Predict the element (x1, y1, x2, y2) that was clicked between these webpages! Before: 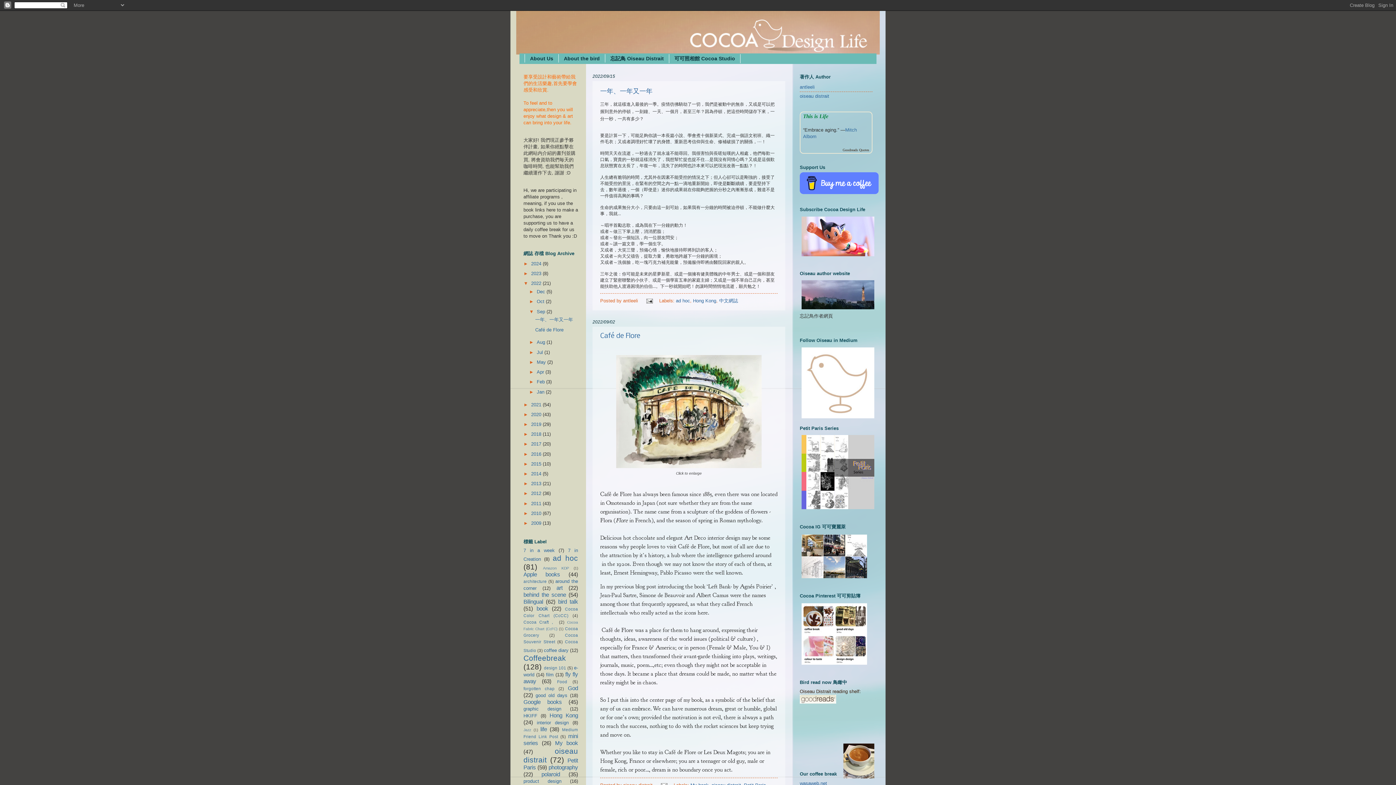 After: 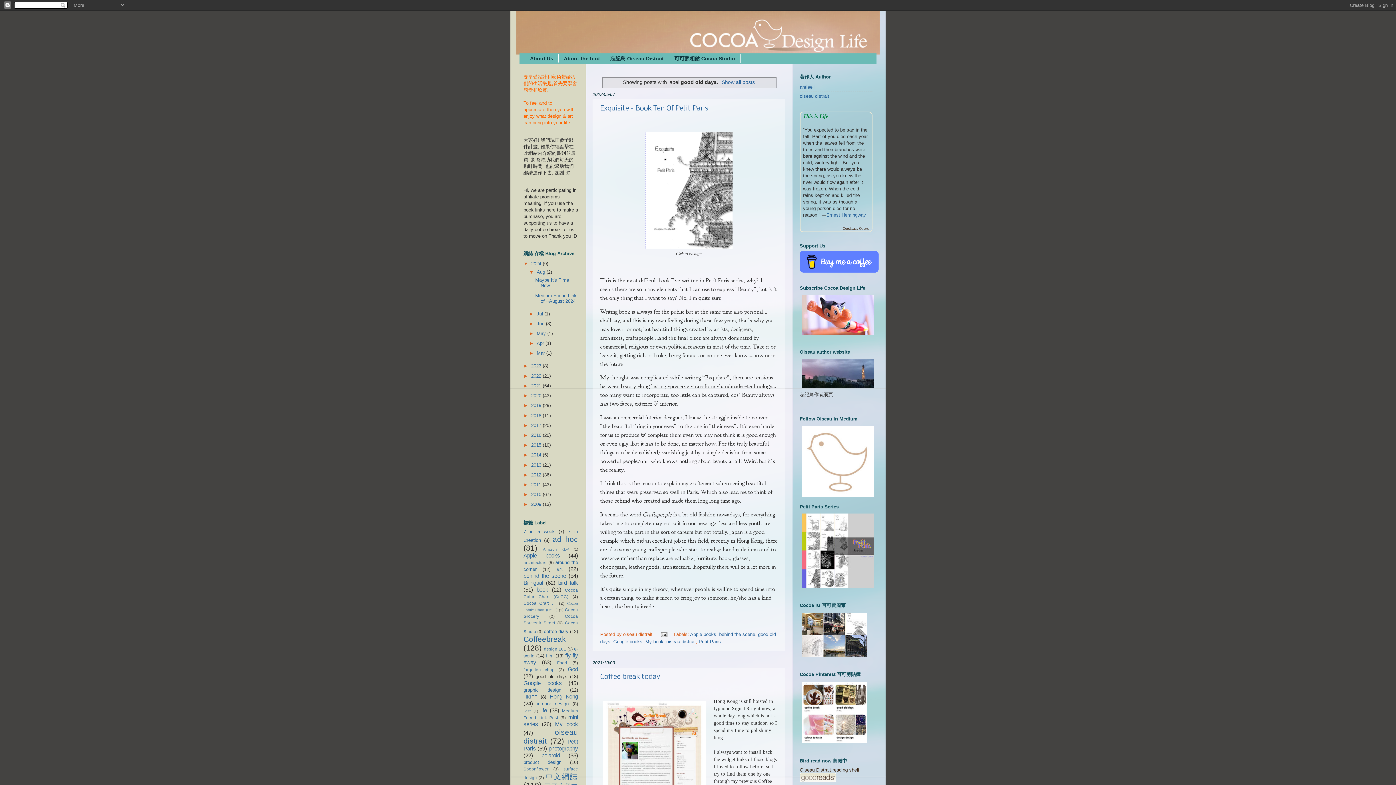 Action: label: good old days bbox: (535, 693, 567, 698)